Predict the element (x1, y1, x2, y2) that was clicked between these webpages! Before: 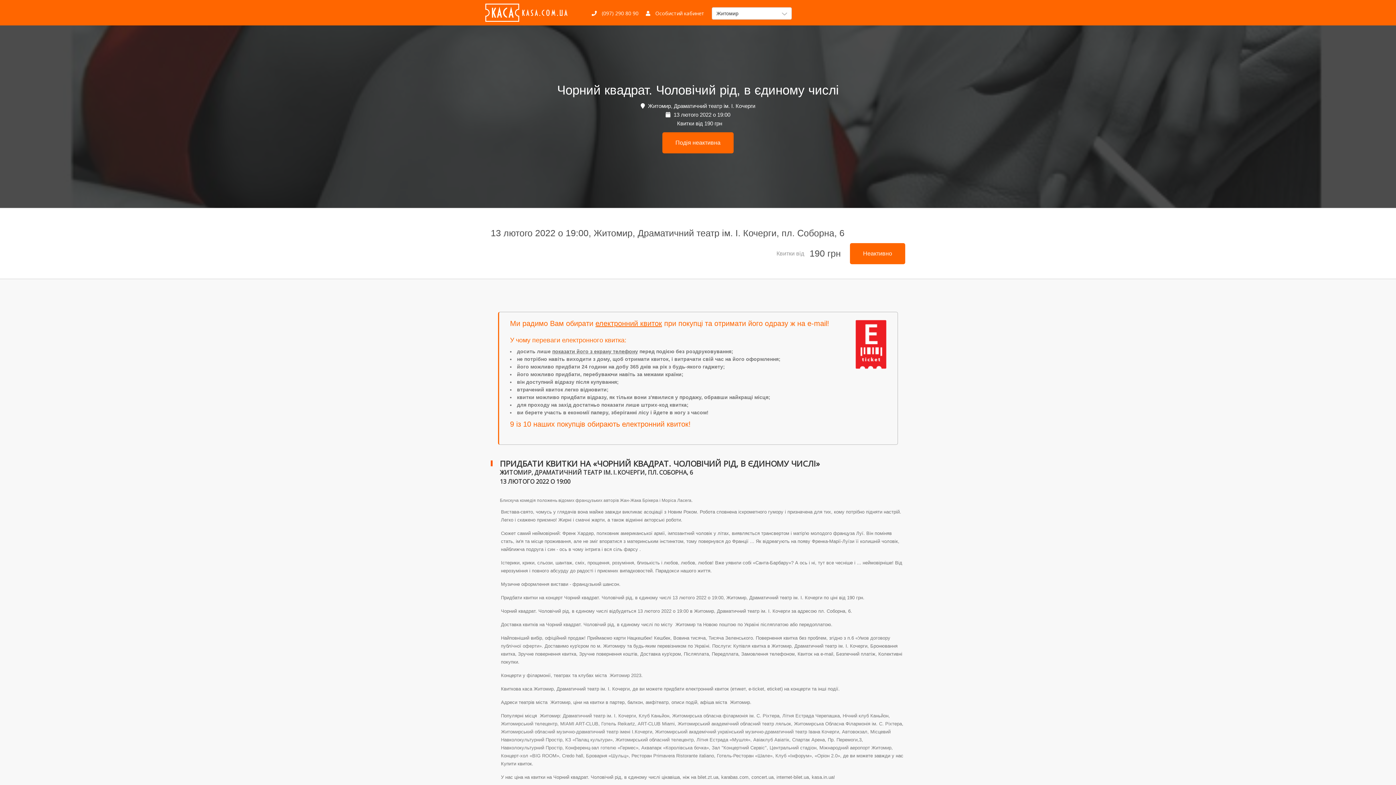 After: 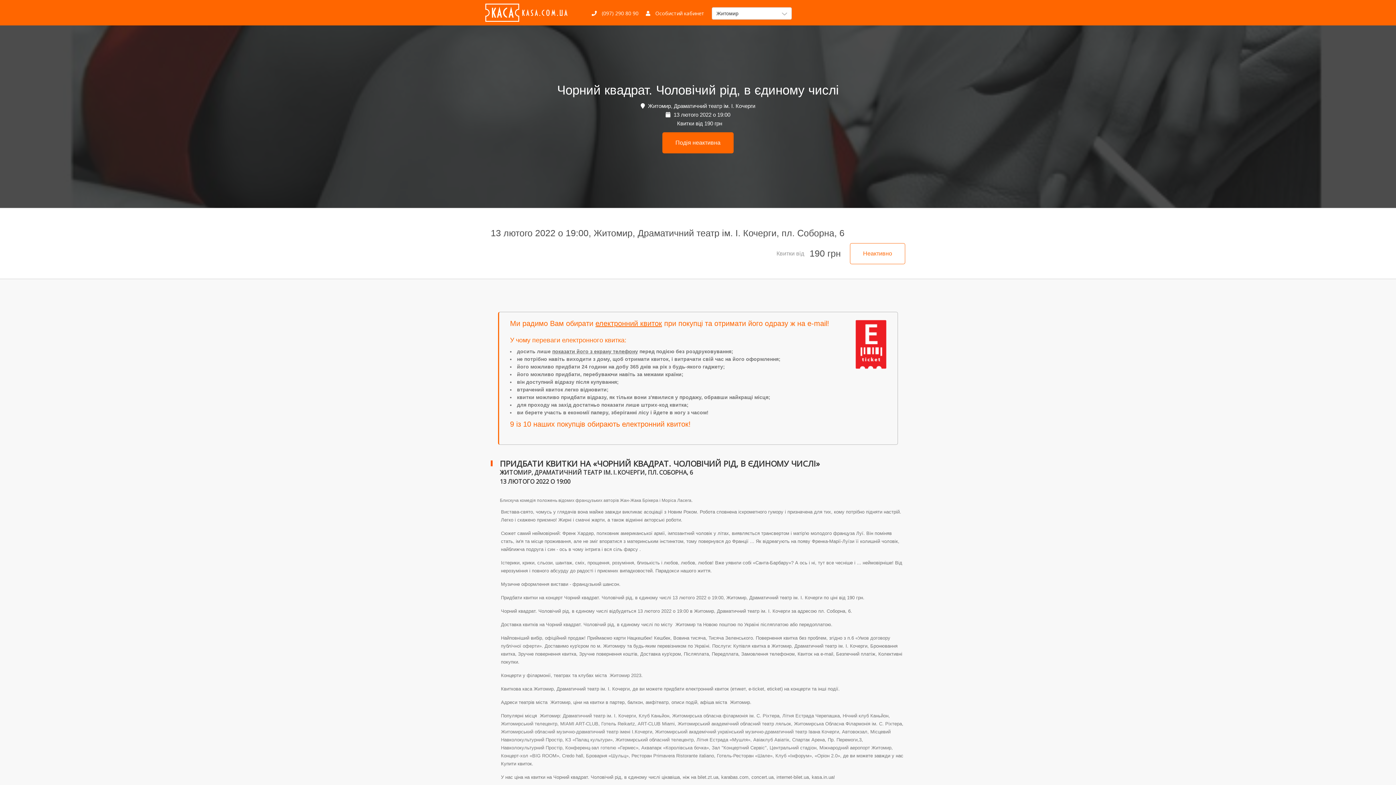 Action: bbox: (850, 235, 905, 256) label: Неактивно